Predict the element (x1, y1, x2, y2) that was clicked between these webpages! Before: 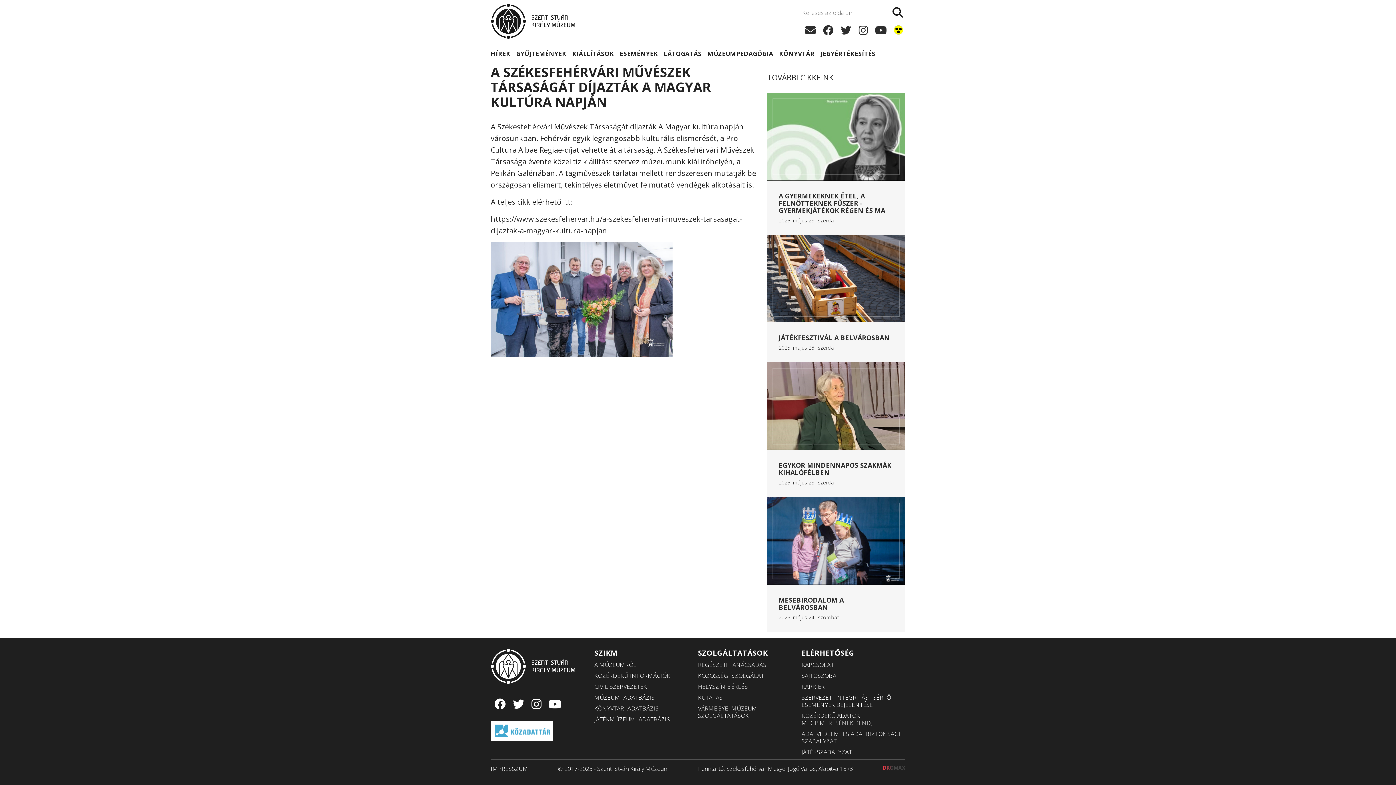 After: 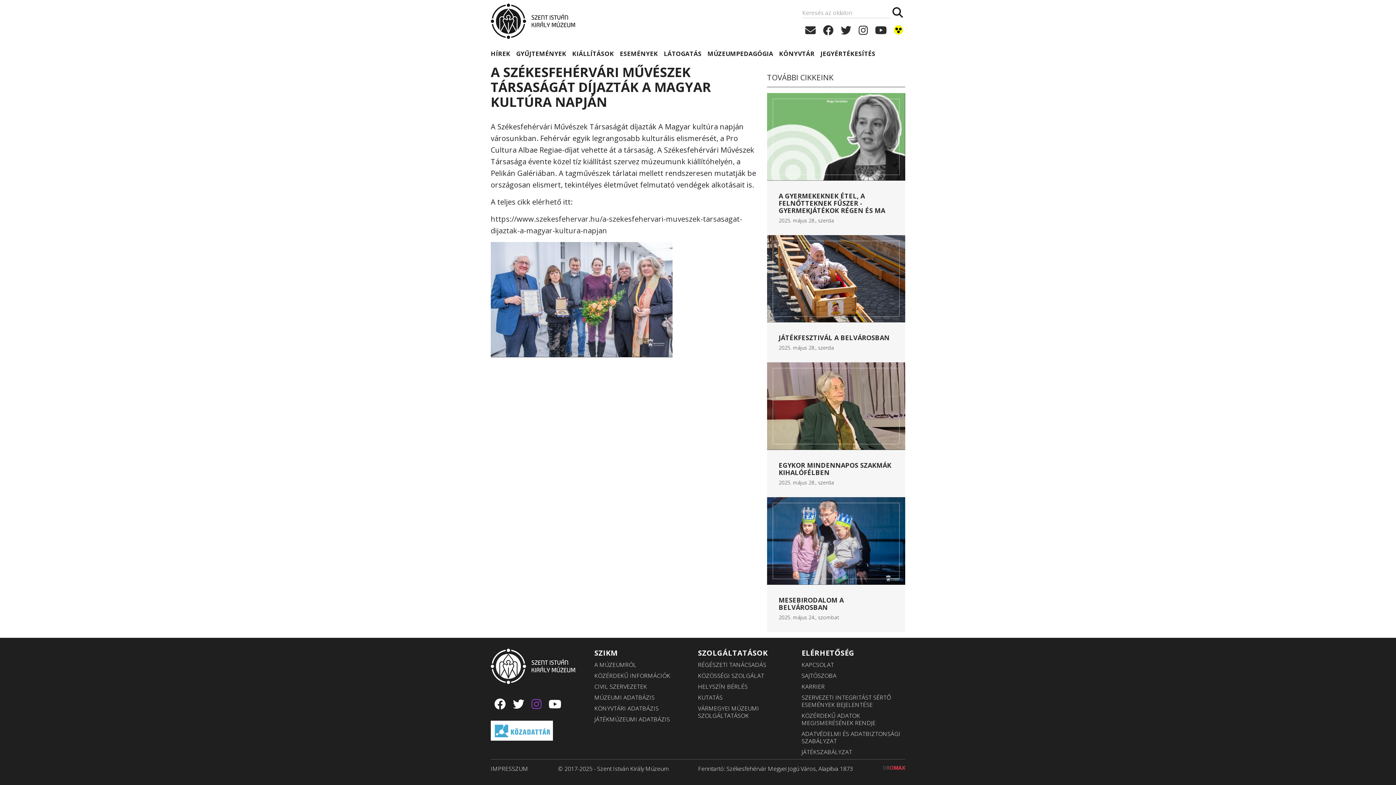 Action: bbox: (531, 698, 541, 710)